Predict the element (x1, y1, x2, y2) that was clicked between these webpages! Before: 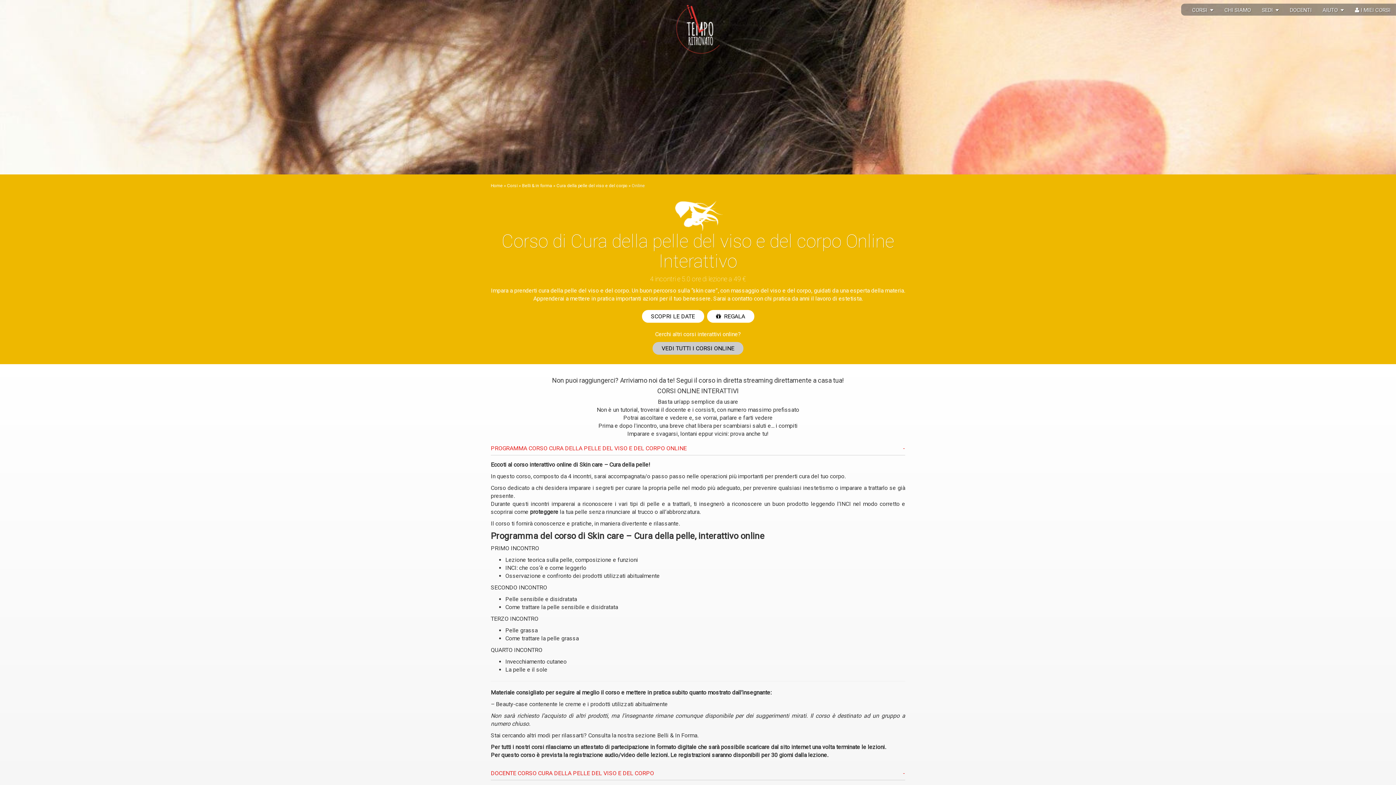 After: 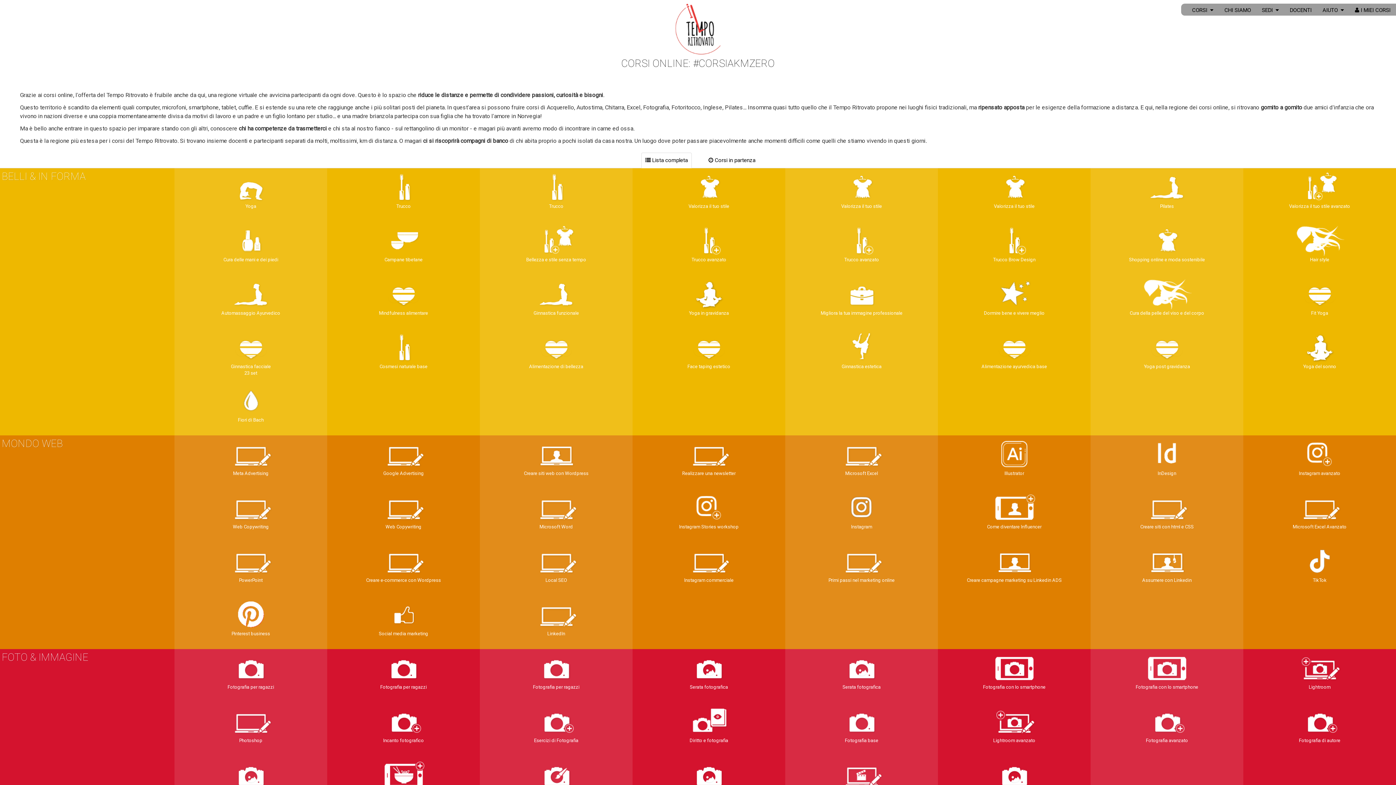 Action: label: VEDI TUTTI I CORSI ONLINE bbox: (652, 342, 743, 354)